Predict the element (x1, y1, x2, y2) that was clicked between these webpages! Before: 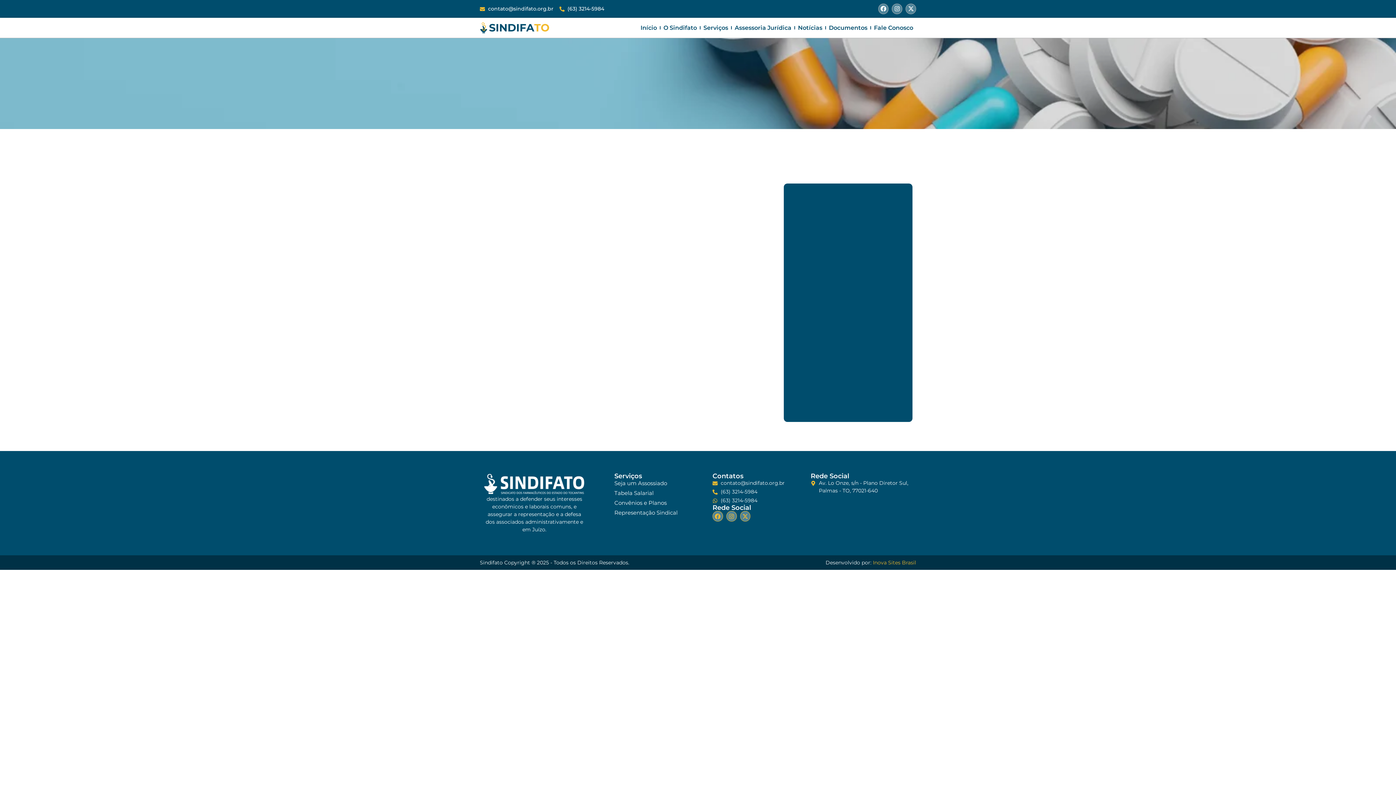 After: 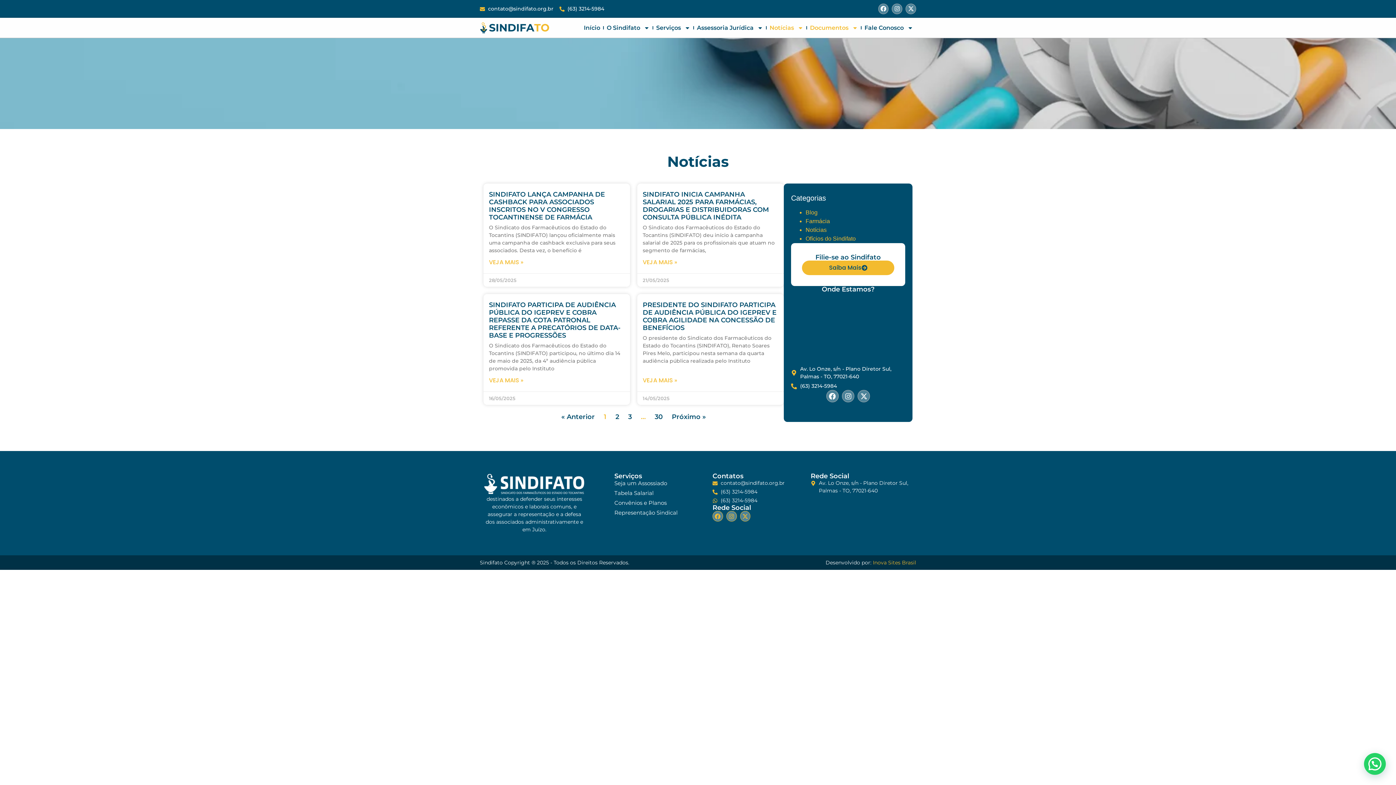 Action: bbox: (795, 23, 825, 32) label: Notícias